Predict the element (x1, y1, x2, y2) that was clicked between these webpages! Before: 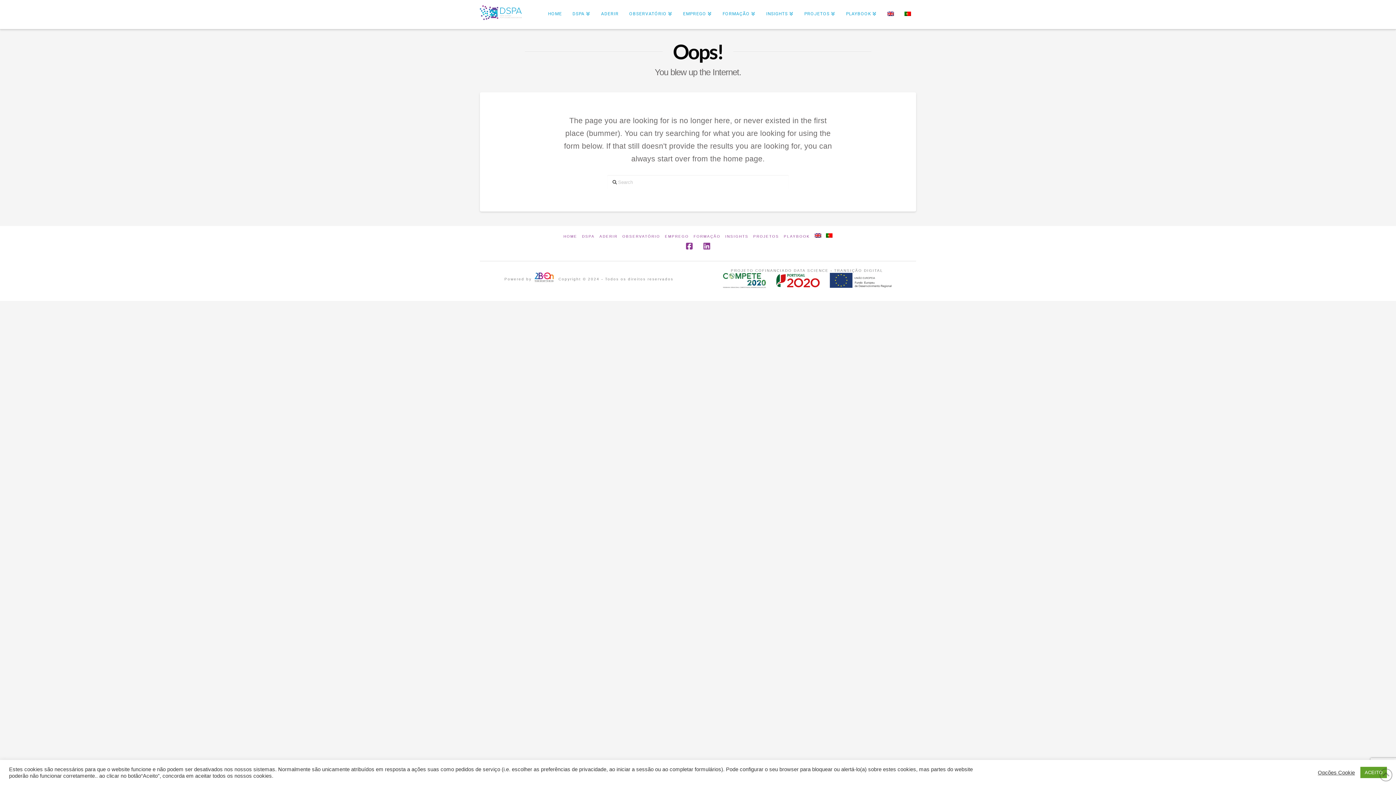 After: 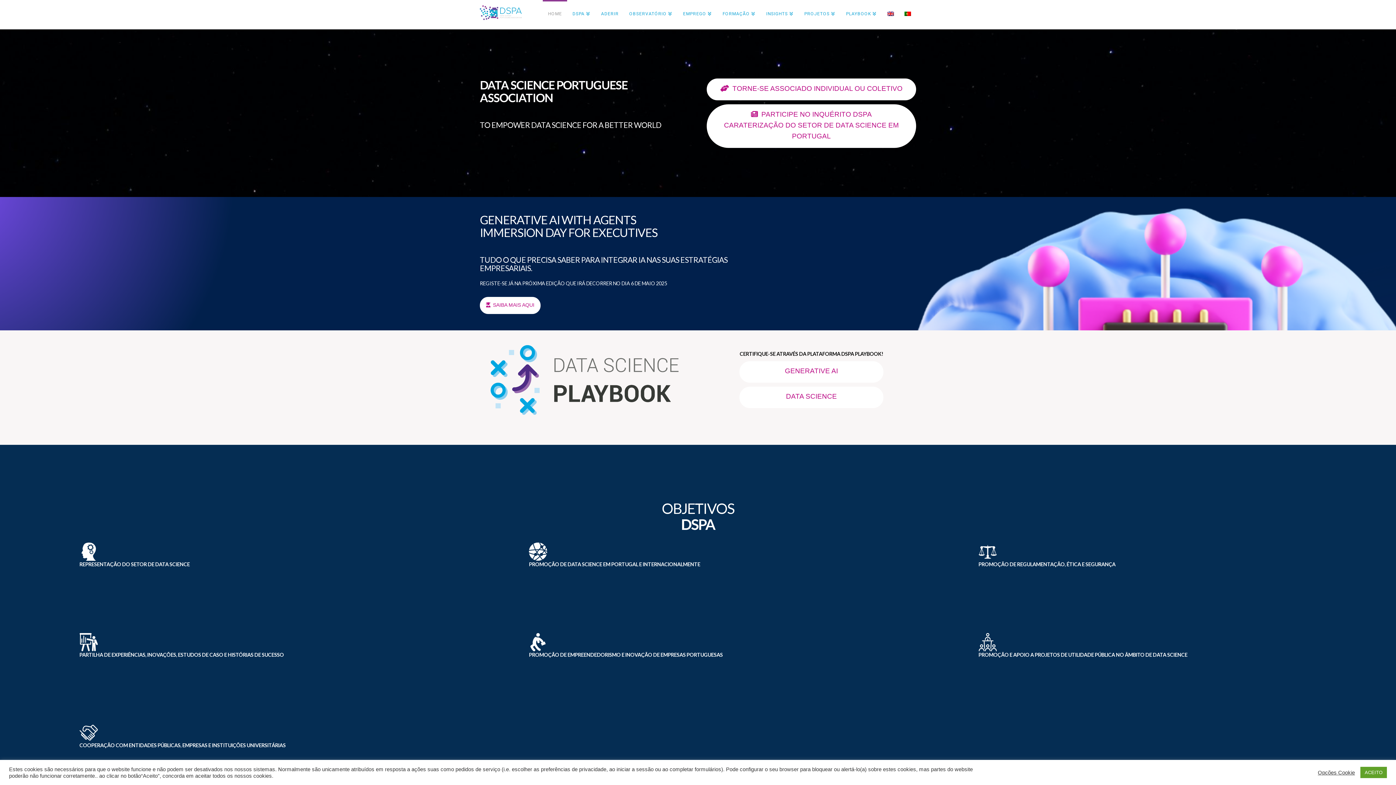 Action: bbox: (563, 234, 577, 238) label: HOME